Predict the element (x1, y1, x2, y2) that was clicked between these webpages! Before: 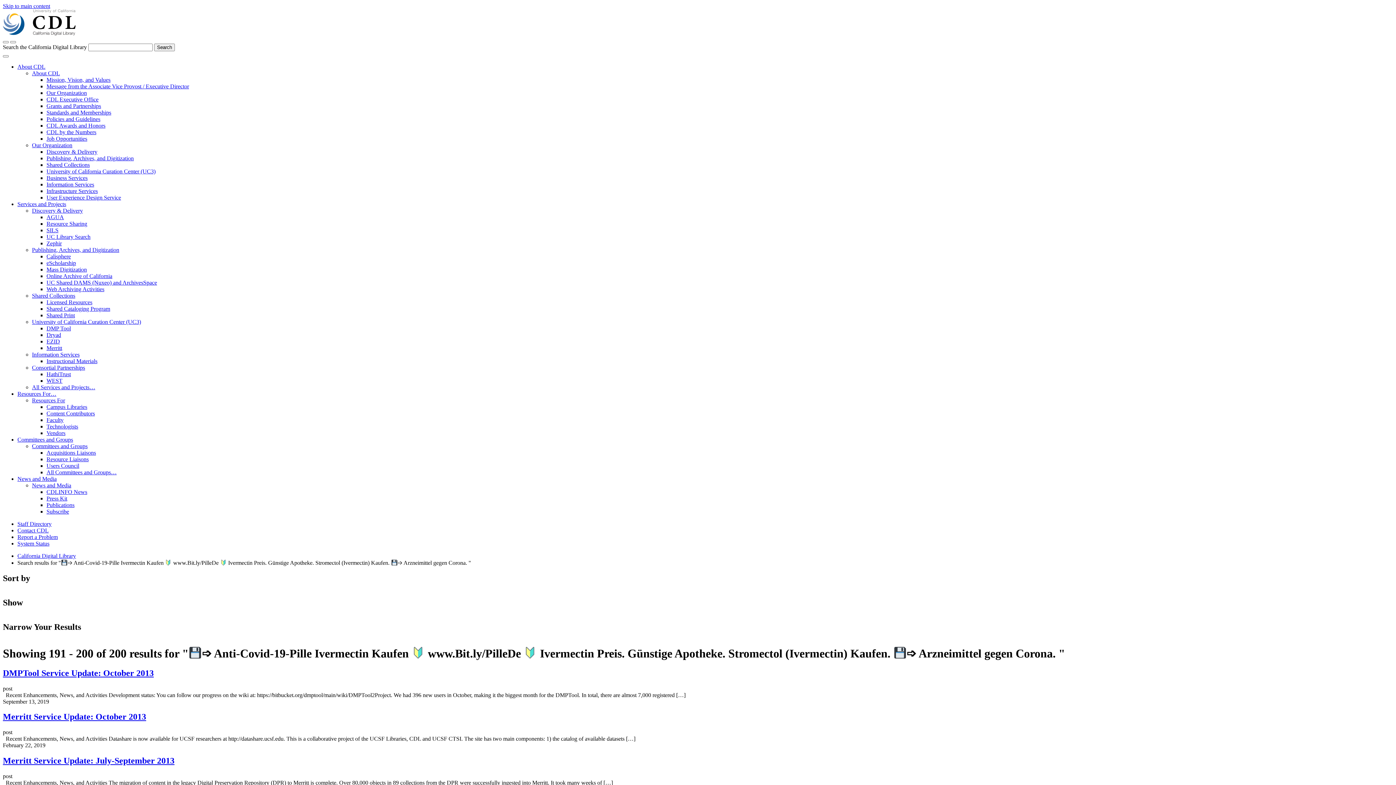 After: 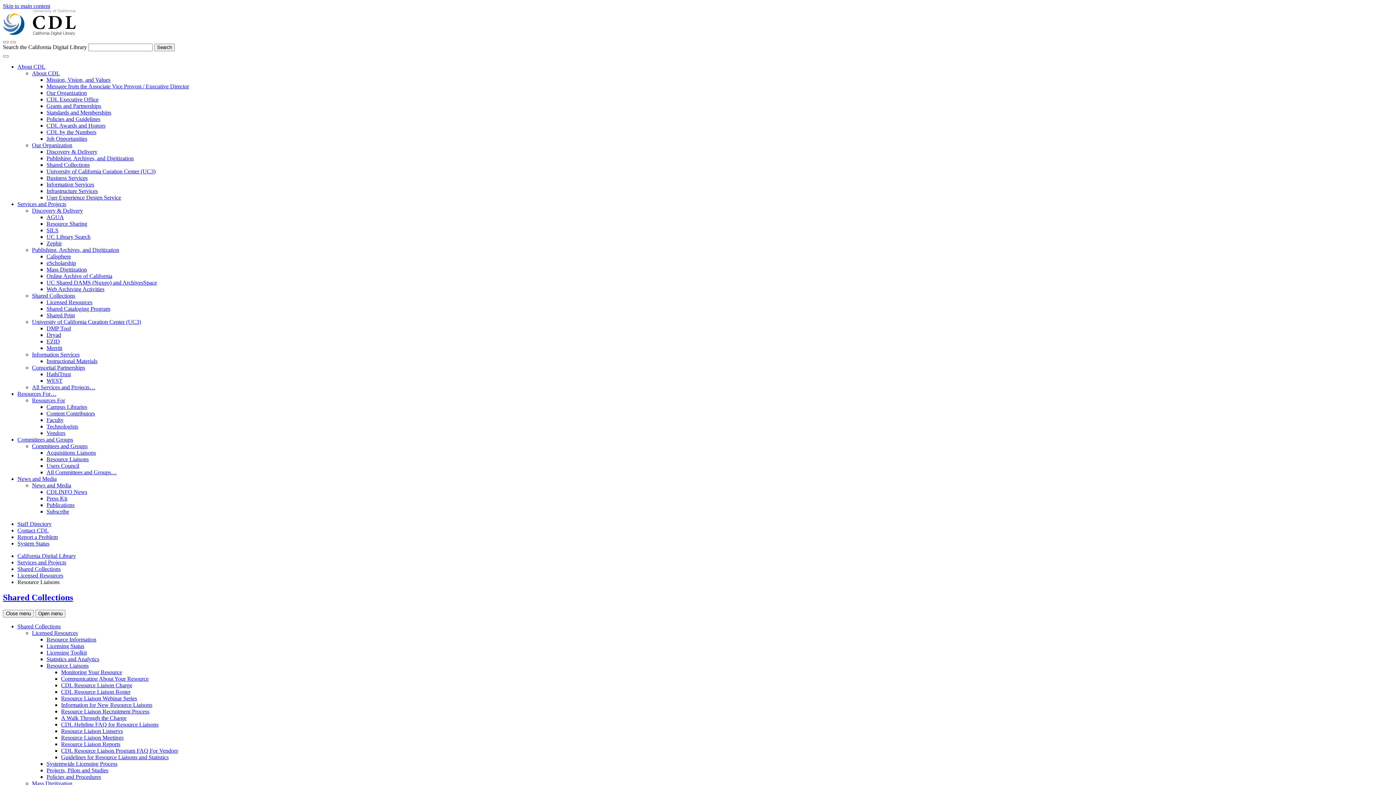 Action: label: Resource Liaisons bbox: (46, 456, 88, 462)